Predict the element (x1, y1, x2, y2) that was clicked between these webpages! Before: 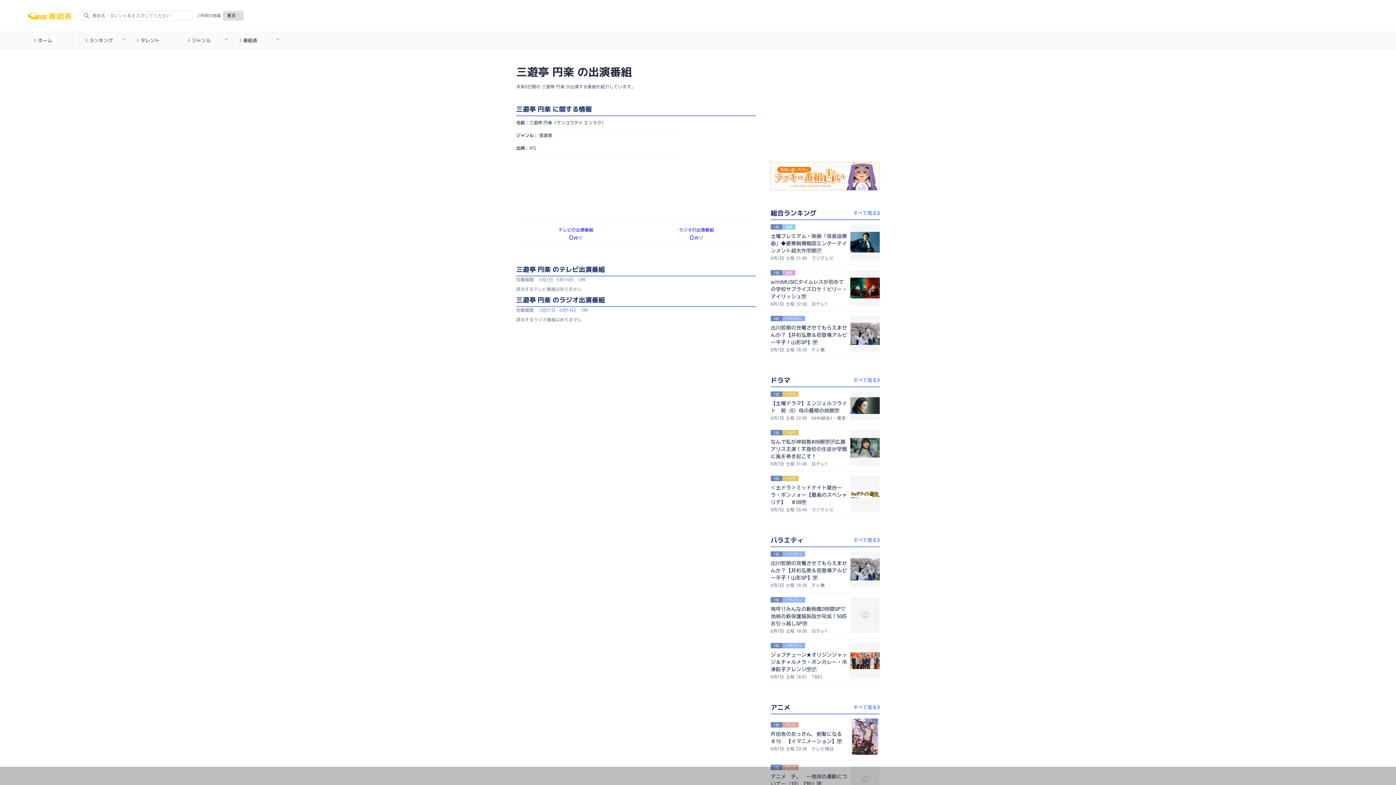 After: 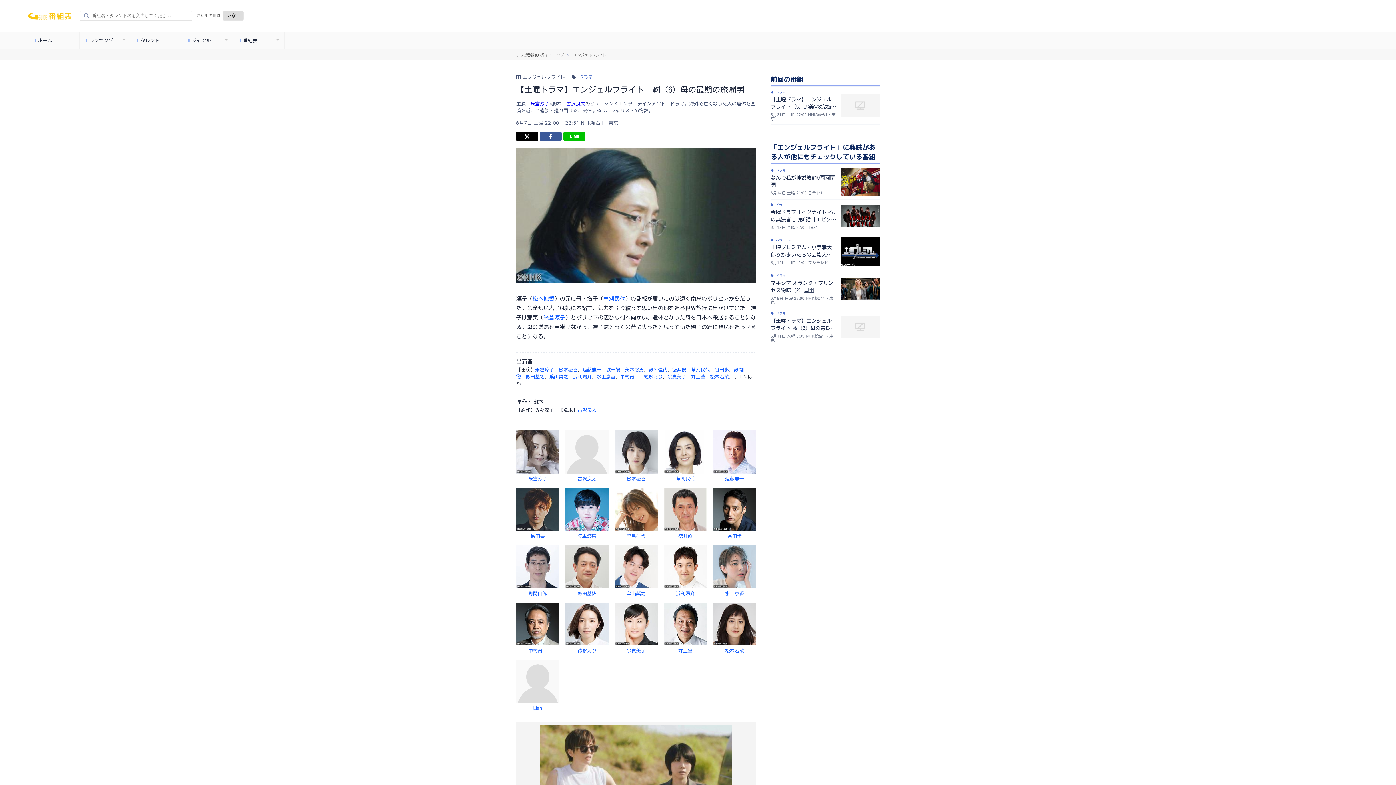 Action: label: 1位	ドラマ

【土曜ドラマ】エンジェルフライト　🈡（6）母の最期の旅🈖🈑

6月7日 土曜 22:00　NHK総合1・東京

This text is not displayed - This text is not displayed - This text is not displayed

	 bbox: (770, 415, 880, 421)